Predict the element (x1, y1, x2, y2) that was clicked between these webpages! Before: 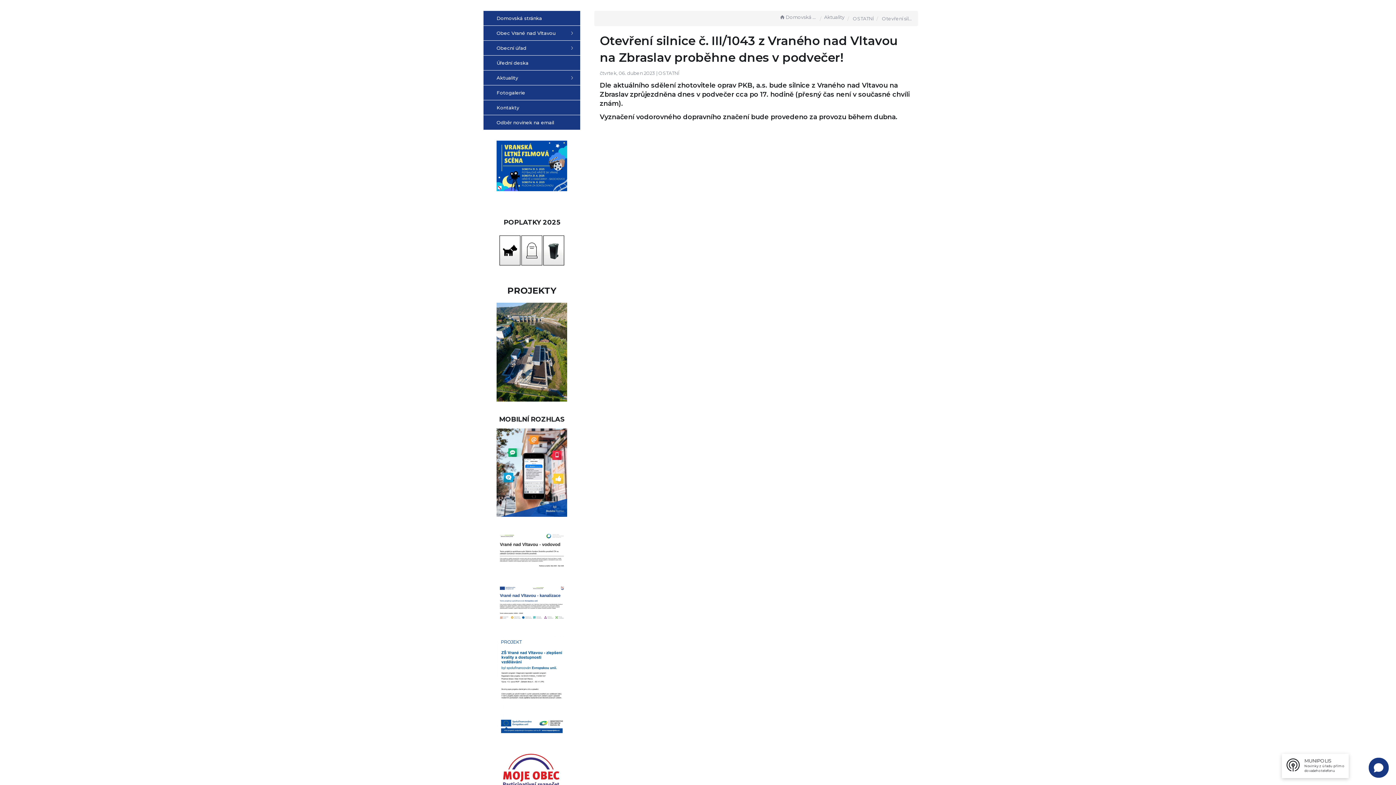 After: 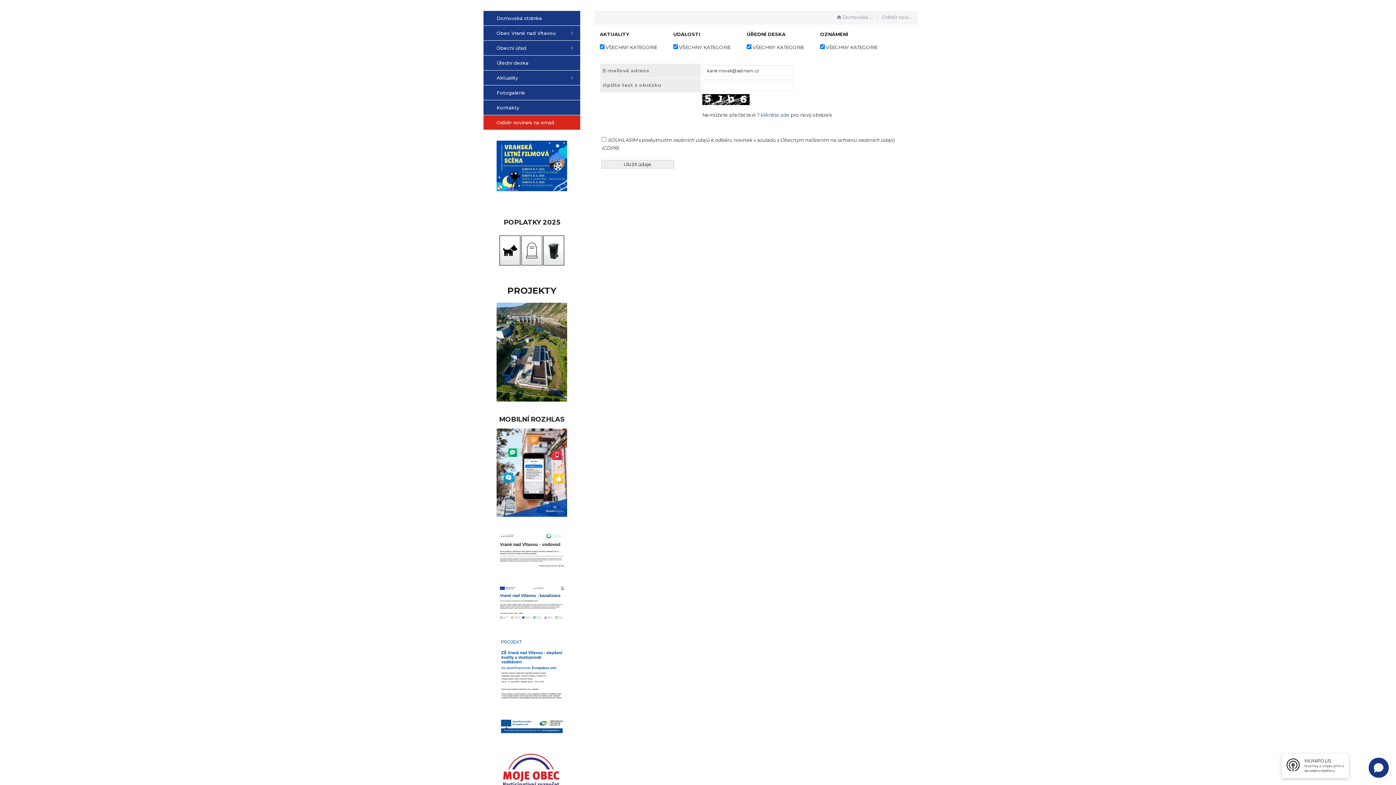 Action: bbox: (483, 115, 580, 129) label: Odběr novinek na email